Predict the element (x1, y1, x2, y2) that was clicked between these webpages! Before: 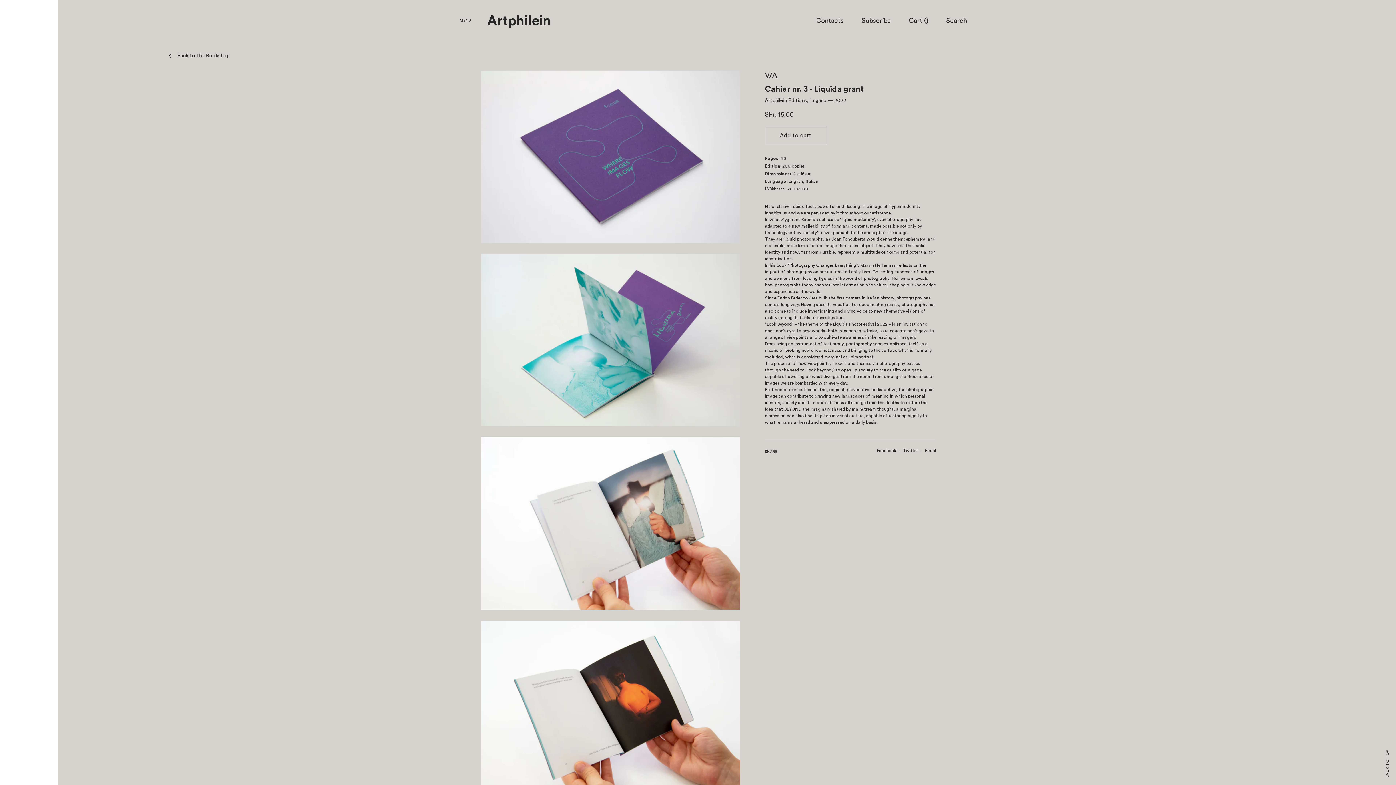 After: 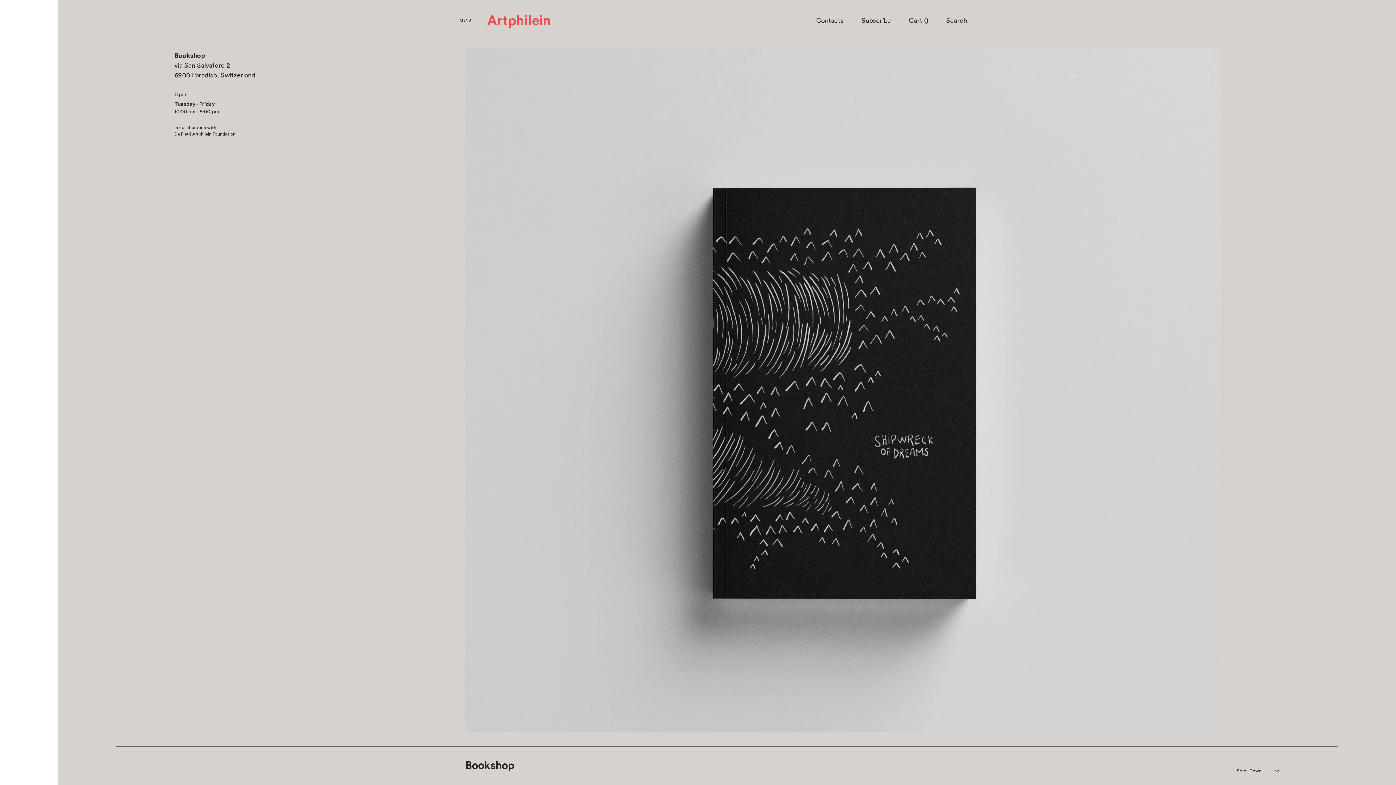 Action: bbox: (487, 10, 550, 31) label: Artphilein